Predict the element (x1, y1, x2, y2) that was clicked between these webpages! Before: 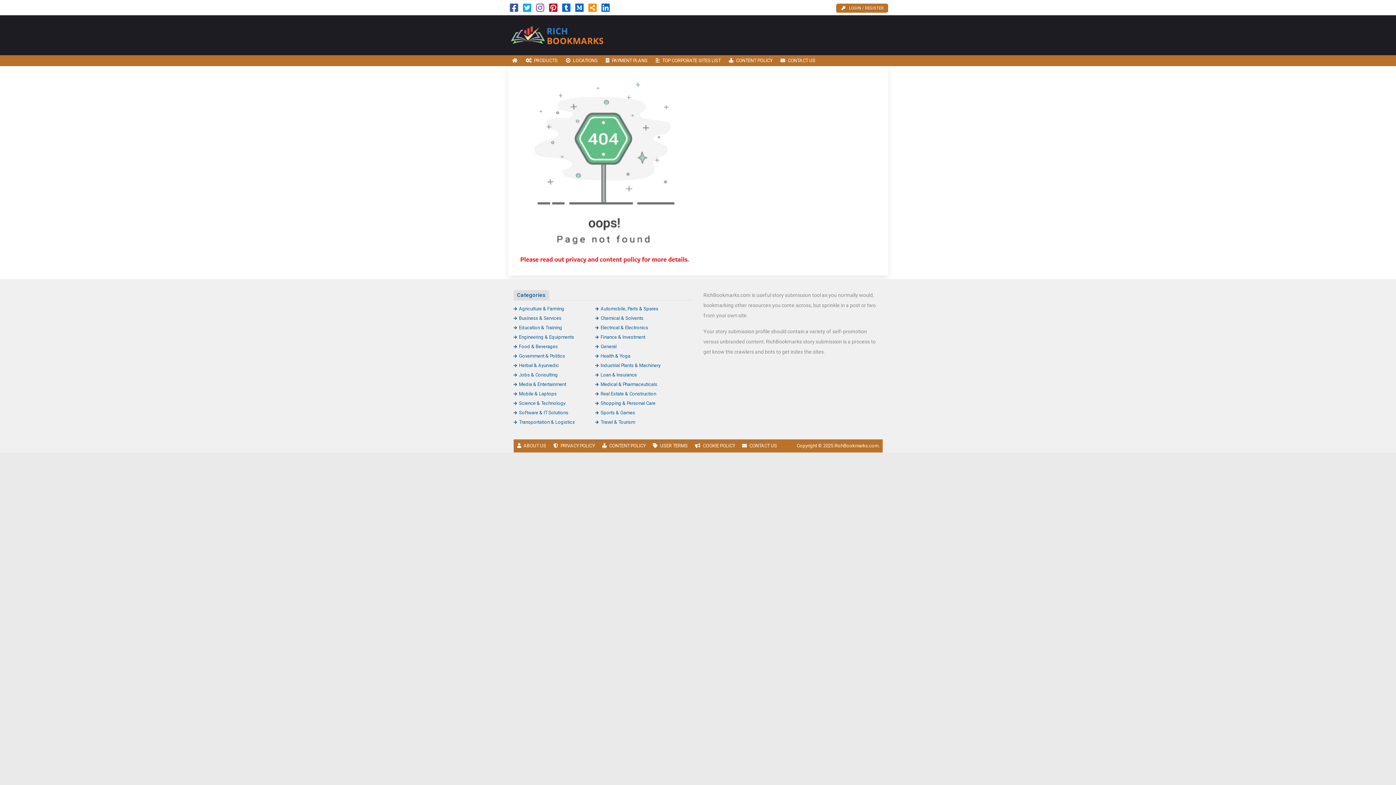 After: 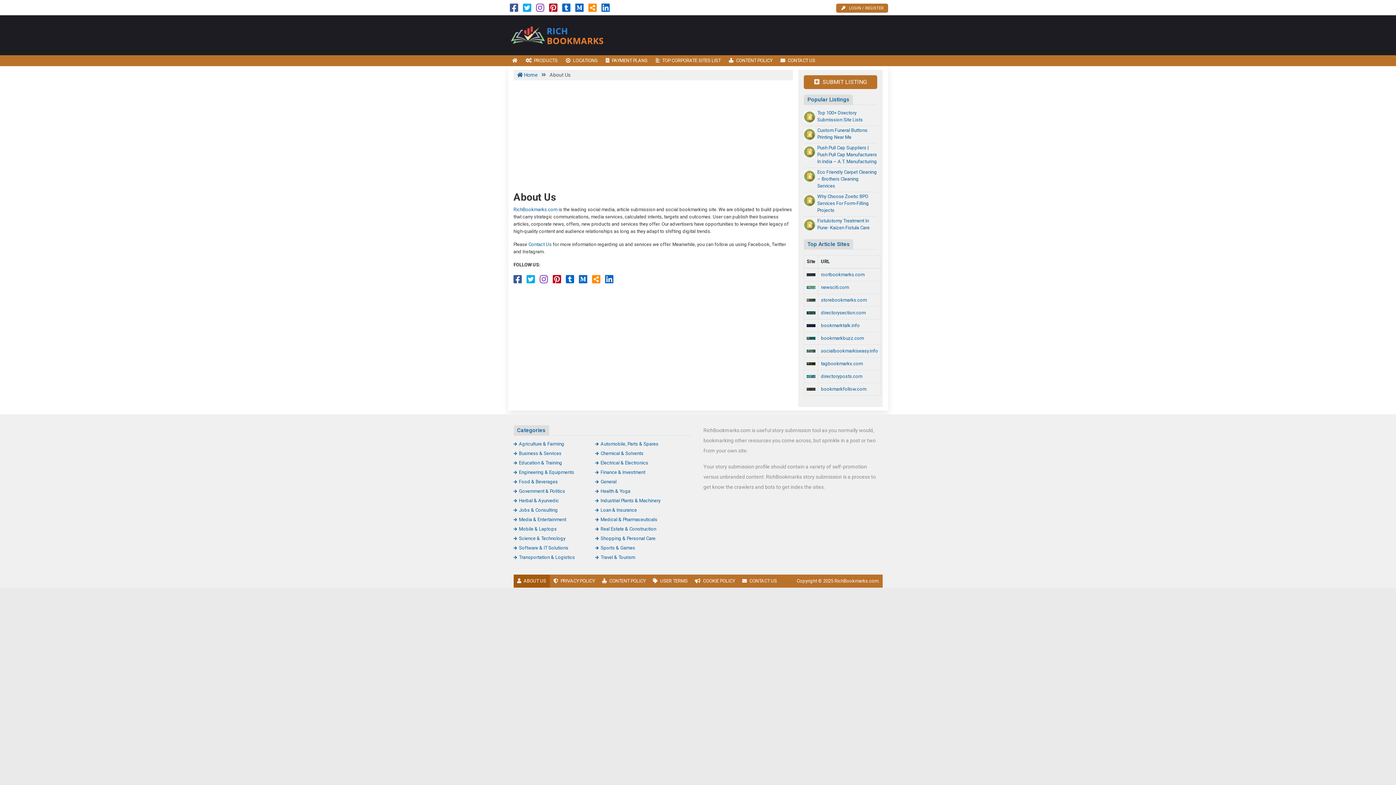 Action: label: ABOUT US bbox: (513, 439, 549, 452)